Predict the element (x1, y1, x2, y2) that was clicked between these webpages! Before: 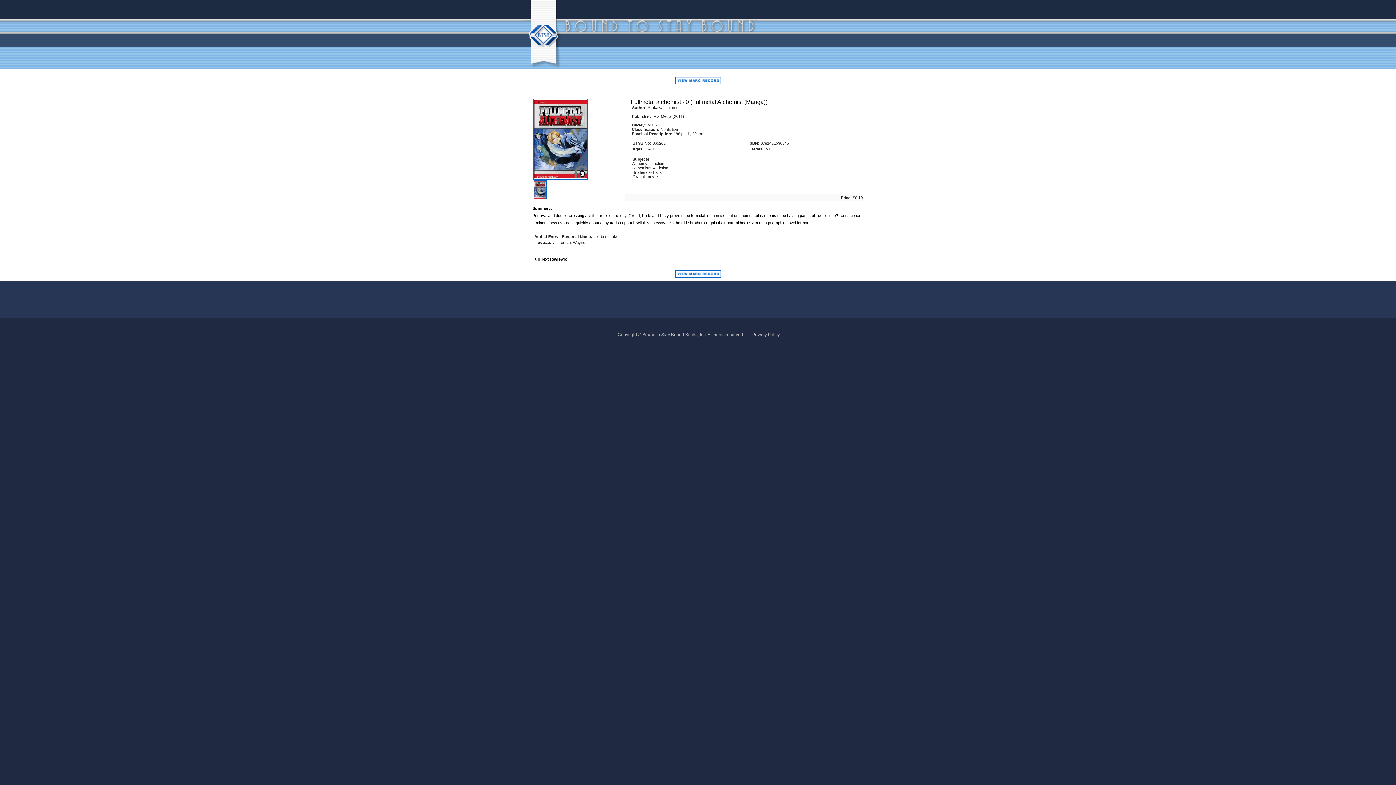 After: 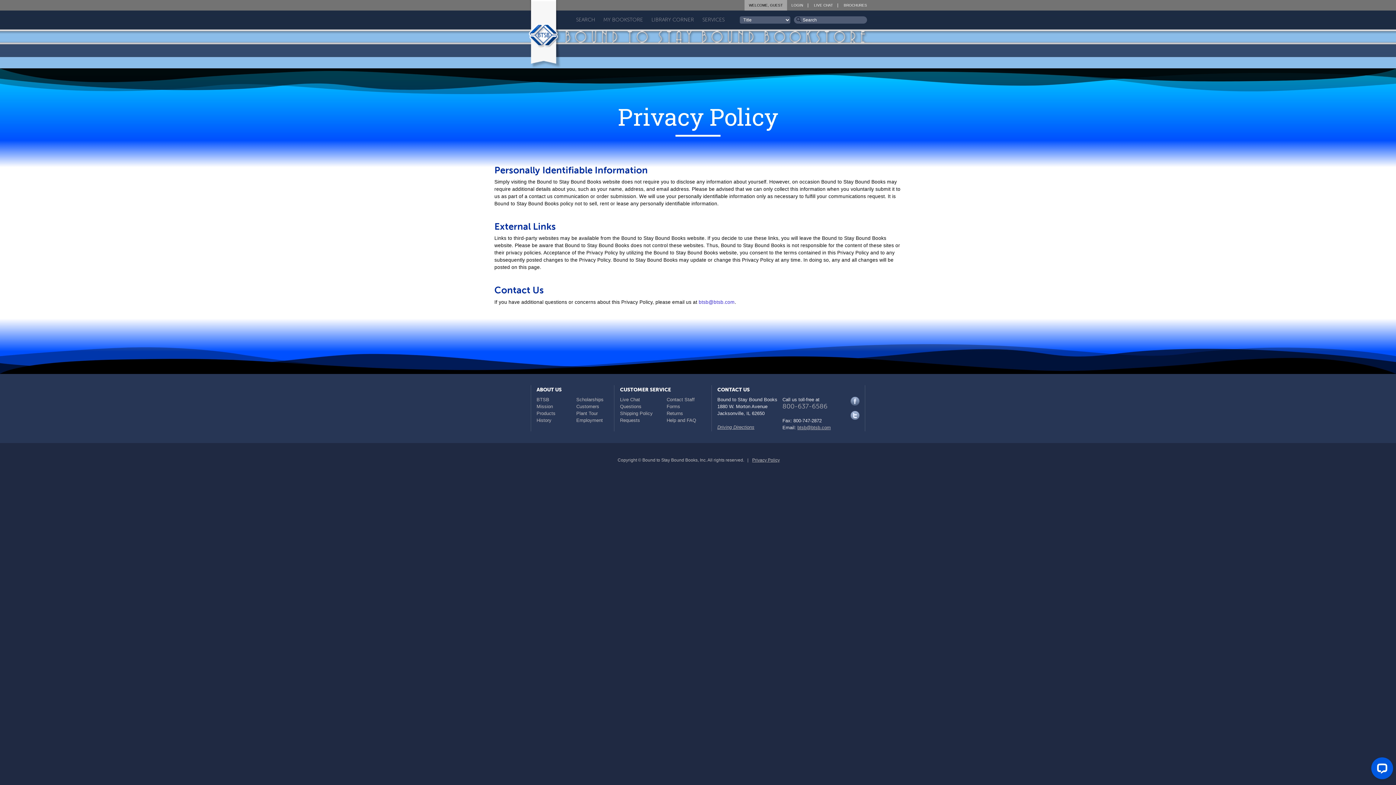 Action: bbox: (752, 332, 780, 337) label: Privacy Policy